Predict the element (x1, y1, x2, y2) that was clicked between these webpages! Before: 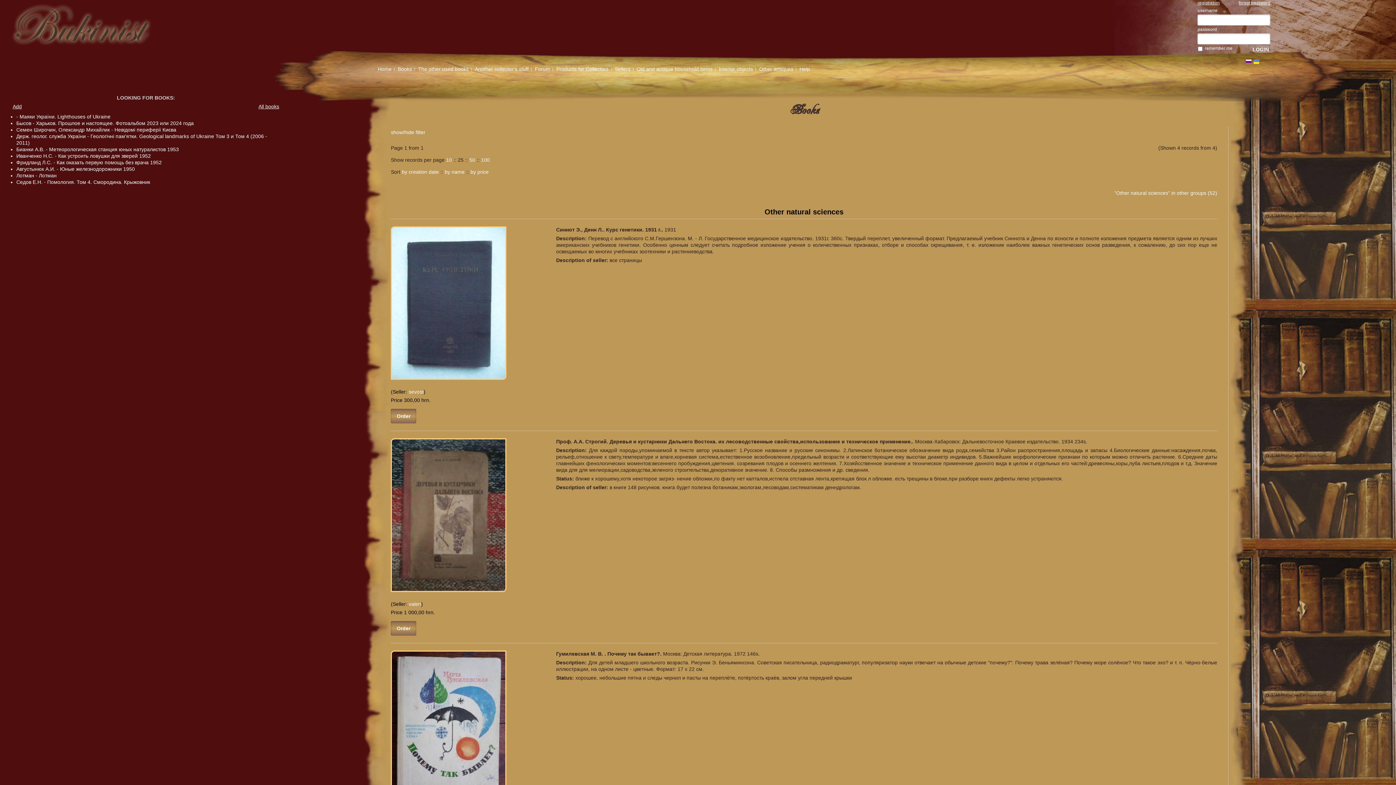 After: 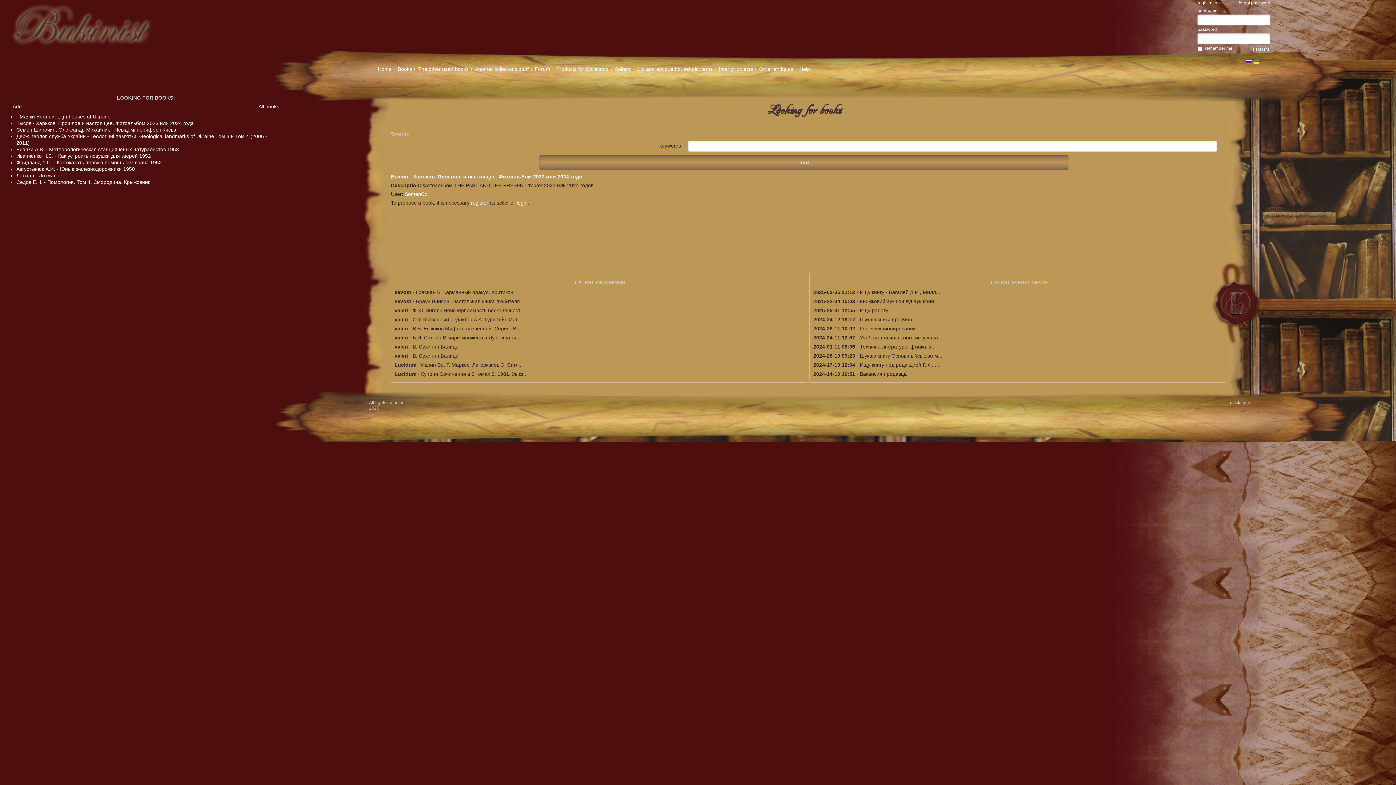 Action: bbox: (16, 120, 193, 126) label: Бысов - Харьков. Прошлое и настоящее. Фотоальбом 2023 или 2024 года